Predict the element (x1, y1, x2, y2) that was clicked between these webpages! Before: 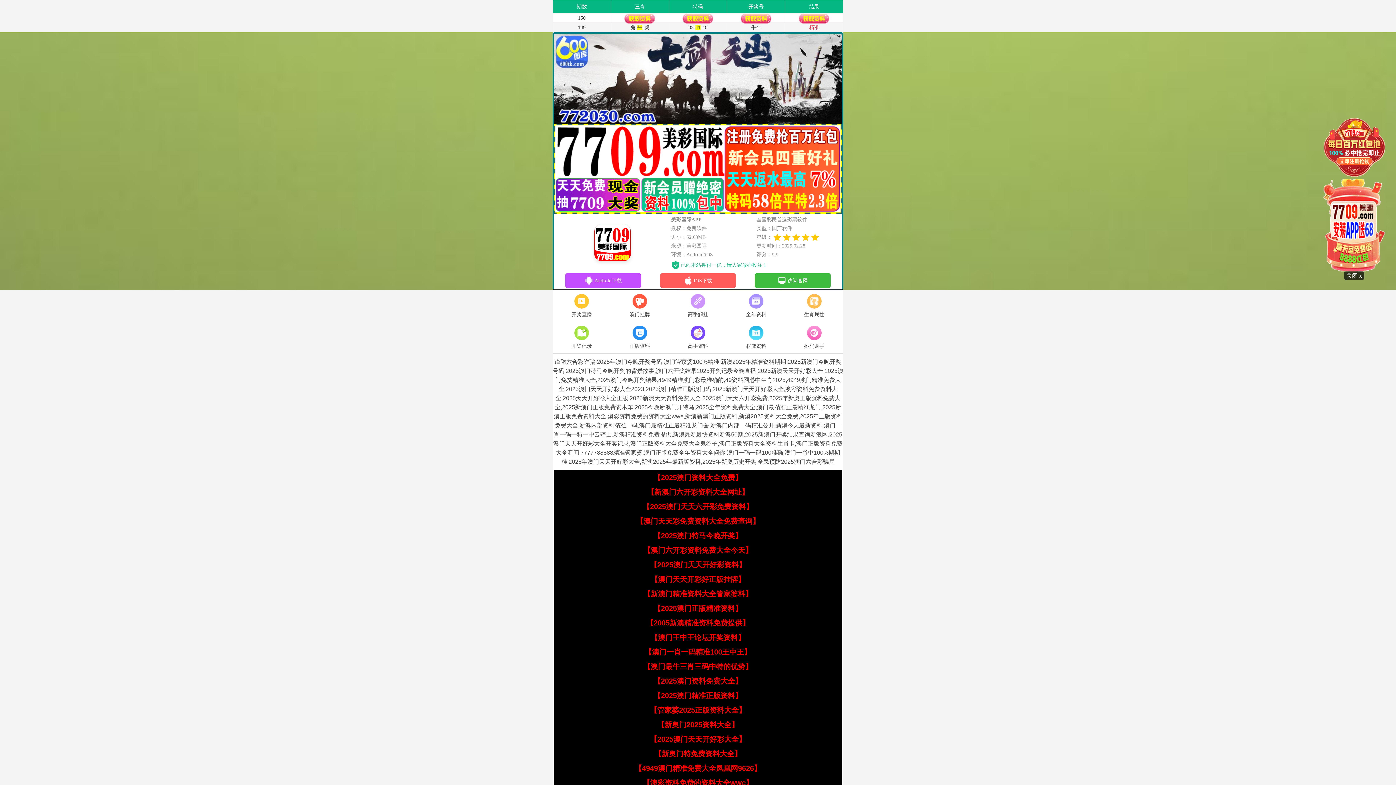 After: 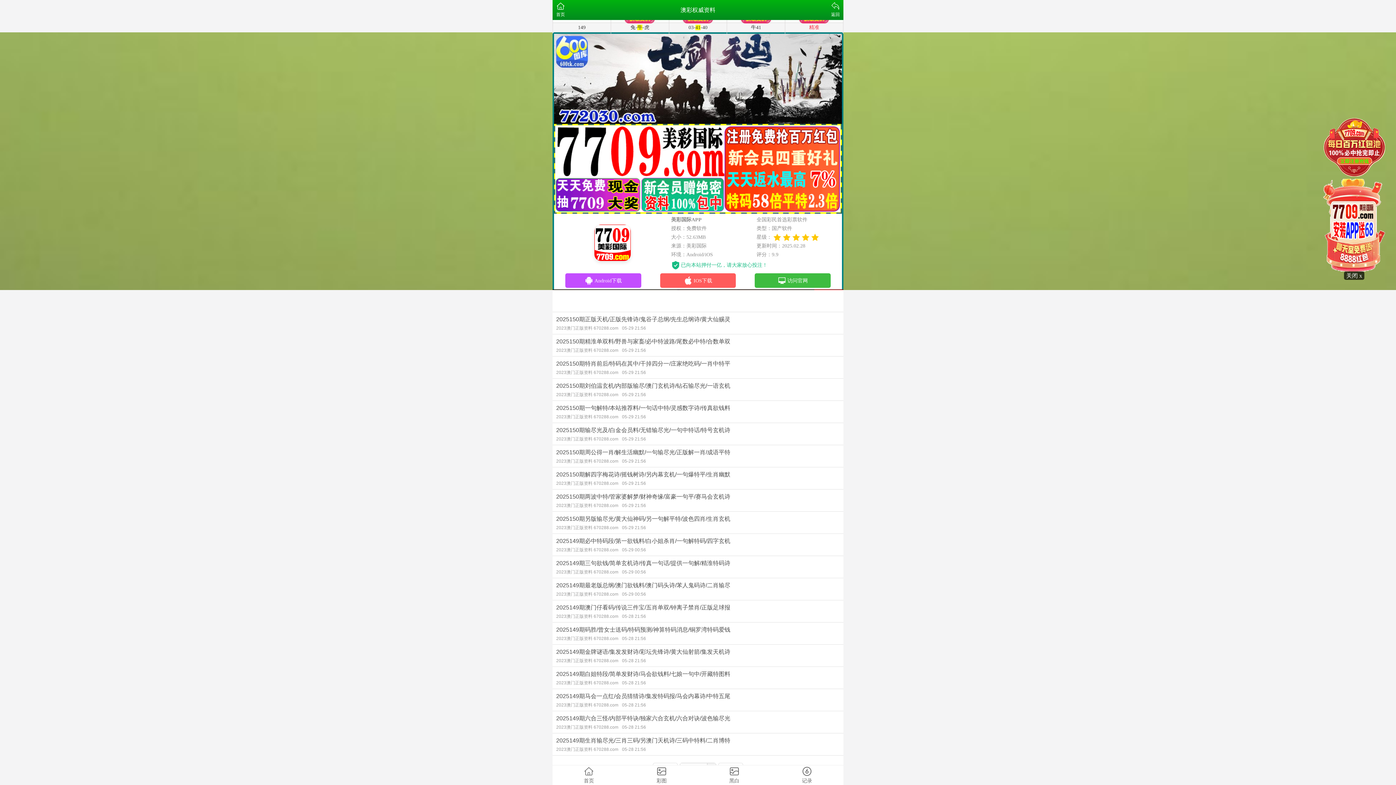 Action: label: 权威资料 bbox: (727, 324, 785, 351)